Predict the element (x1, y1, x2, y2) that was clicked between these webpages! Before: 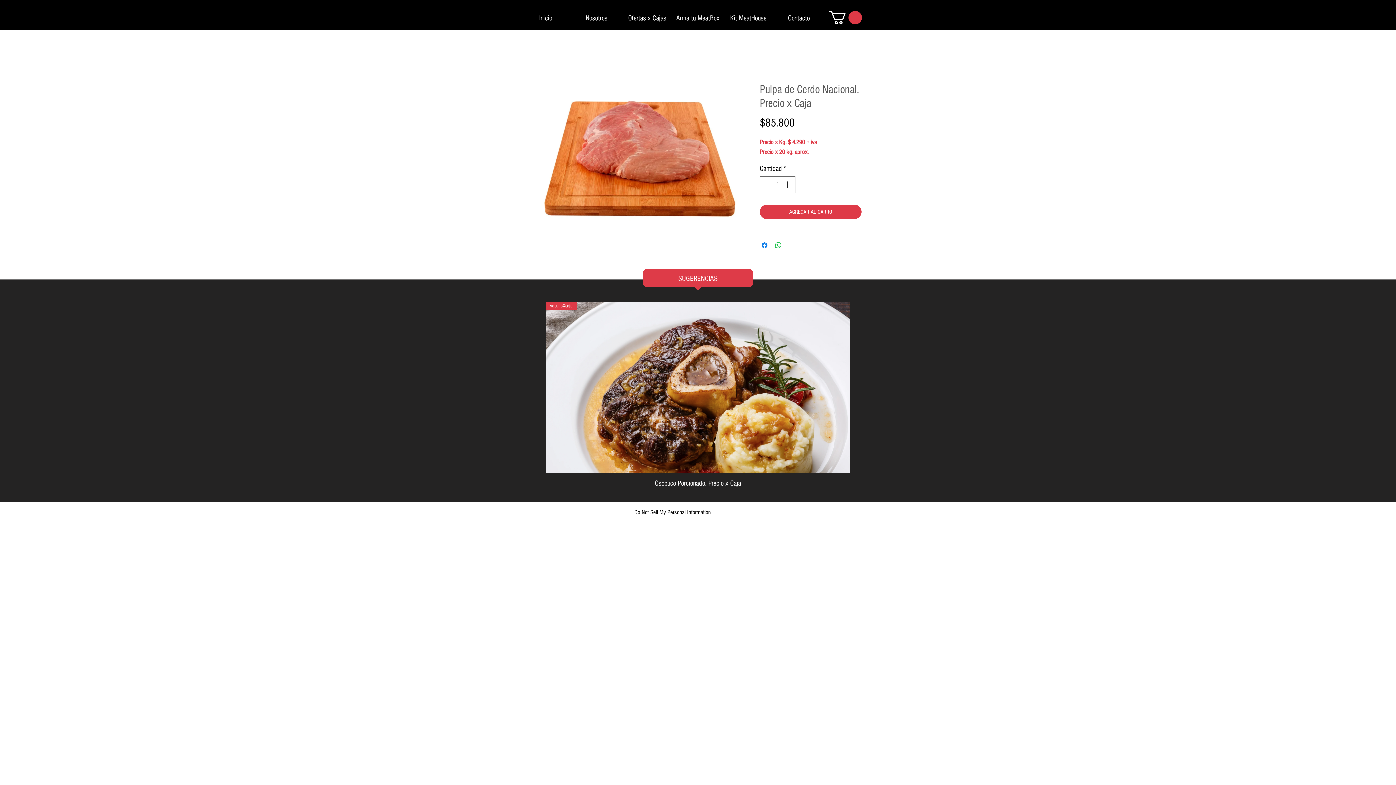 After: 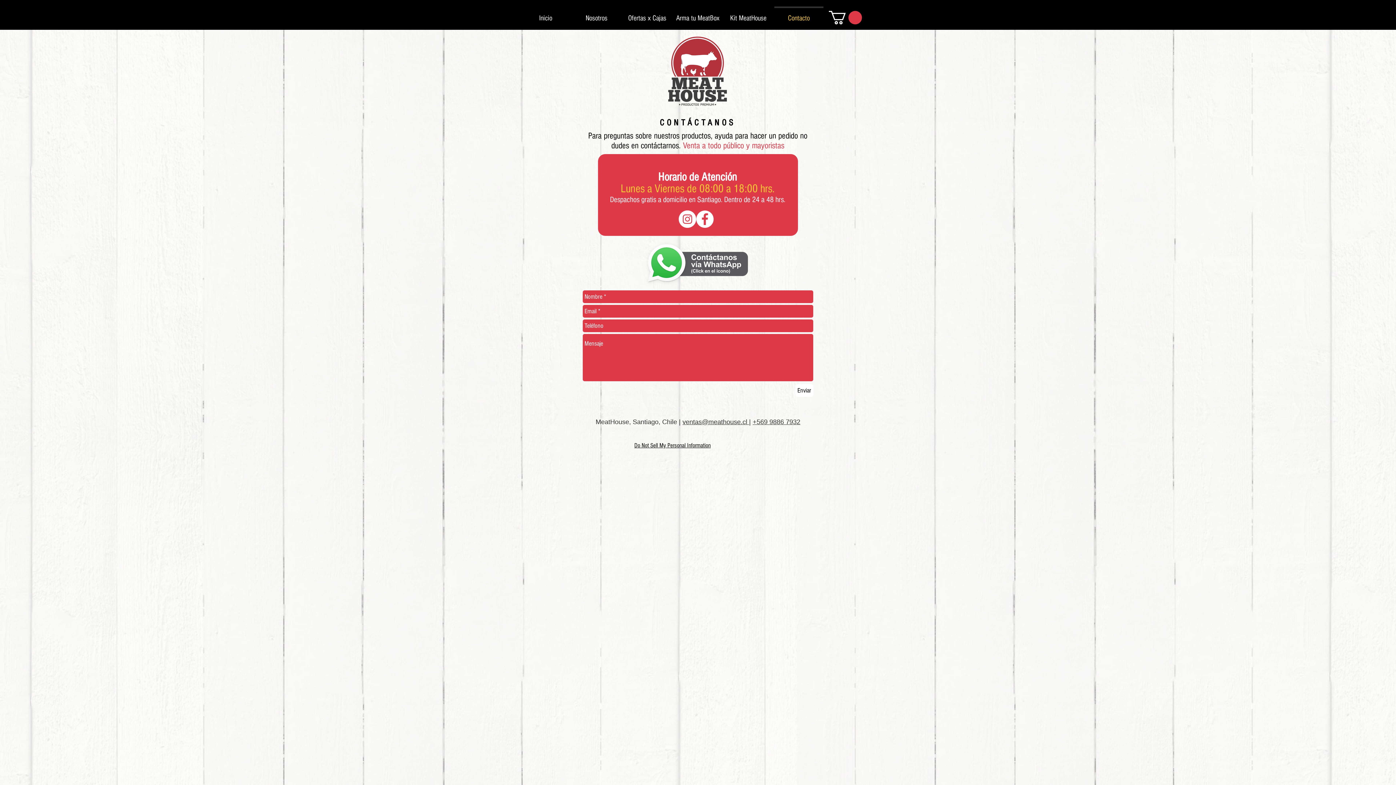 Action: bbox: (773, 6, 824, 23) label: Contacto